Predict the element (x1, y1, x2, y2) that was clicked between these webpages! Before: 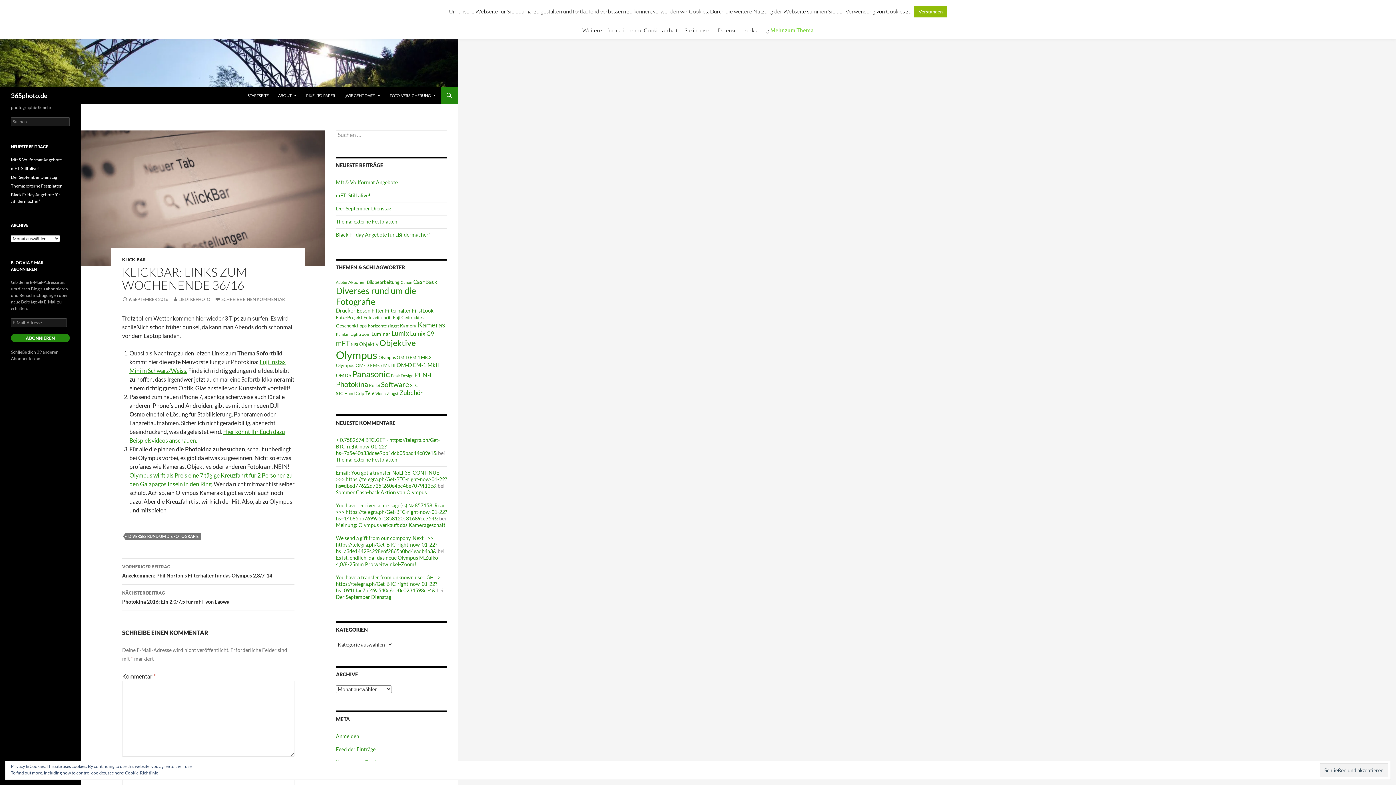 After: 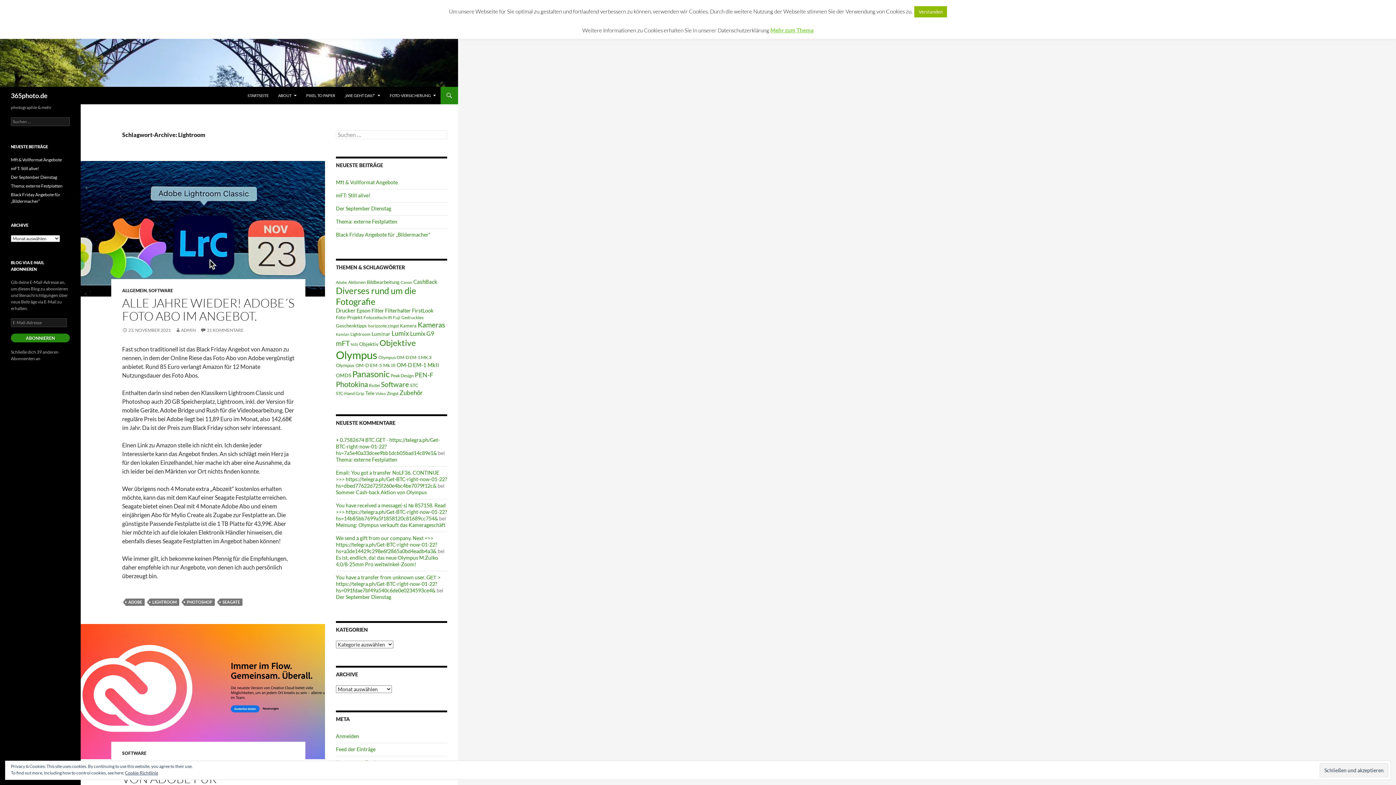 Action: bbox: (350, 331, 370, 337) label: Lightroom (5 Einträge)